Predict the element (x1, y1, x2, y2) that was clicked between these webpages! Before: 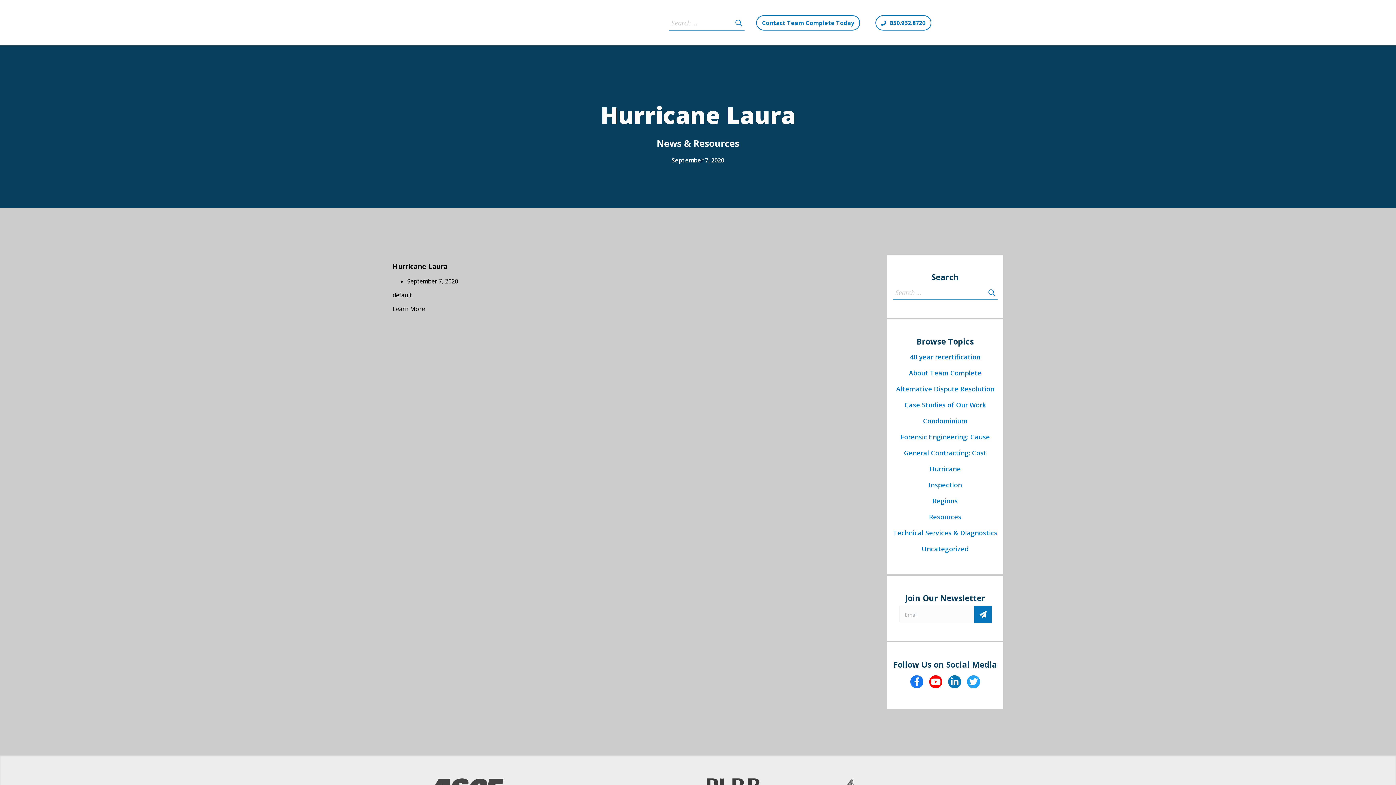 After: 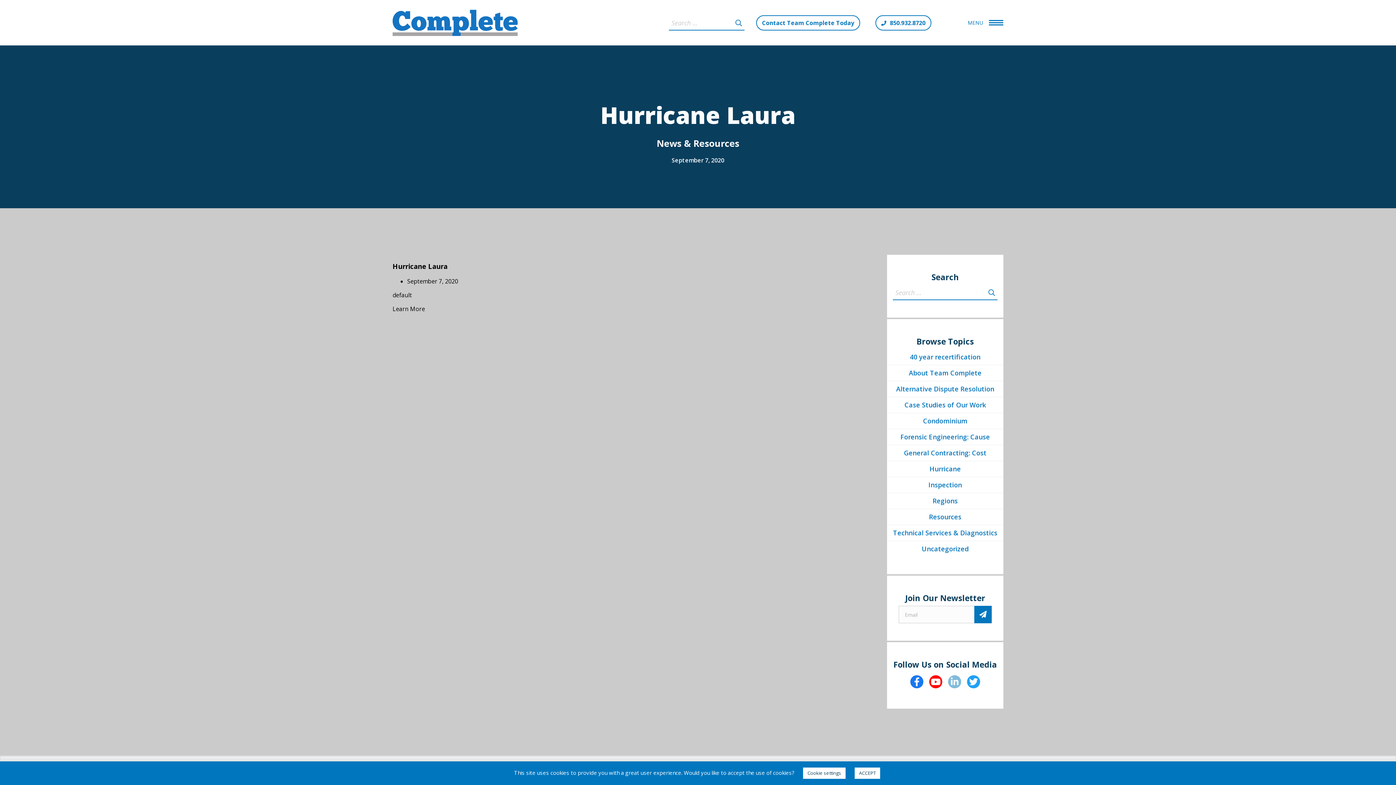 Action: label: LinkedIn bbox: (948, 675, 961, 688)